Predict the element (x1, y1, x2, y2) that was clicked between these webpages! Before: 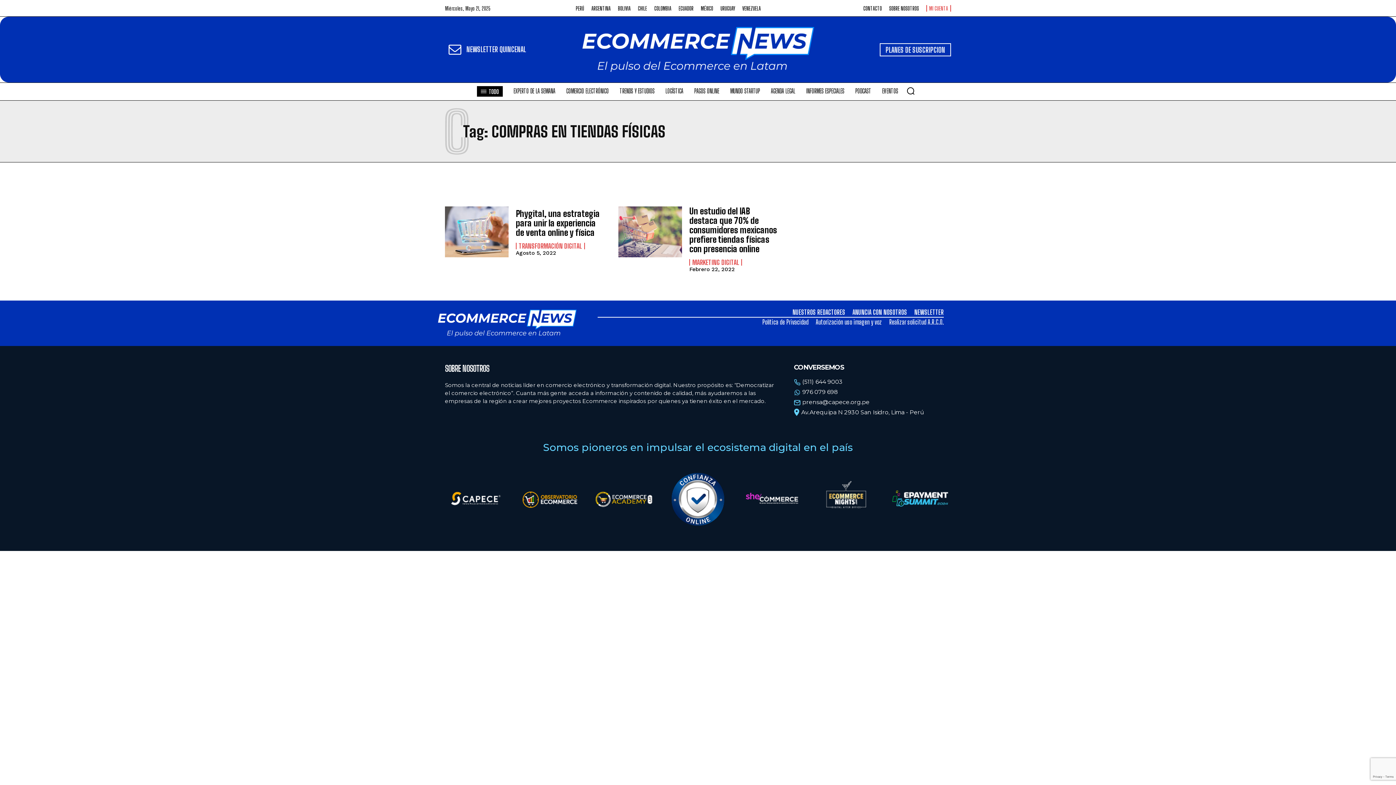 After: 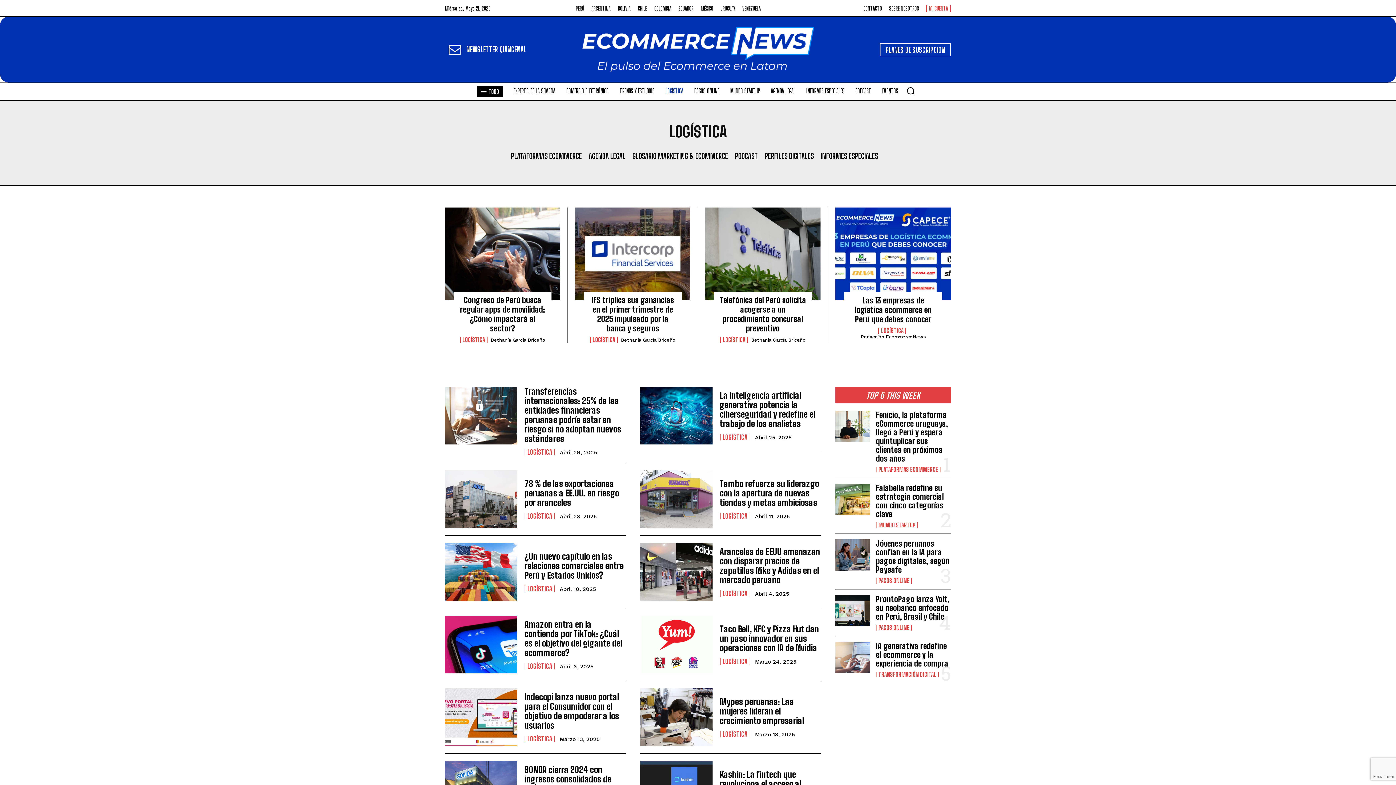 Action: bbox: (662, 82, 687, 100) label: LOGÍSTICA